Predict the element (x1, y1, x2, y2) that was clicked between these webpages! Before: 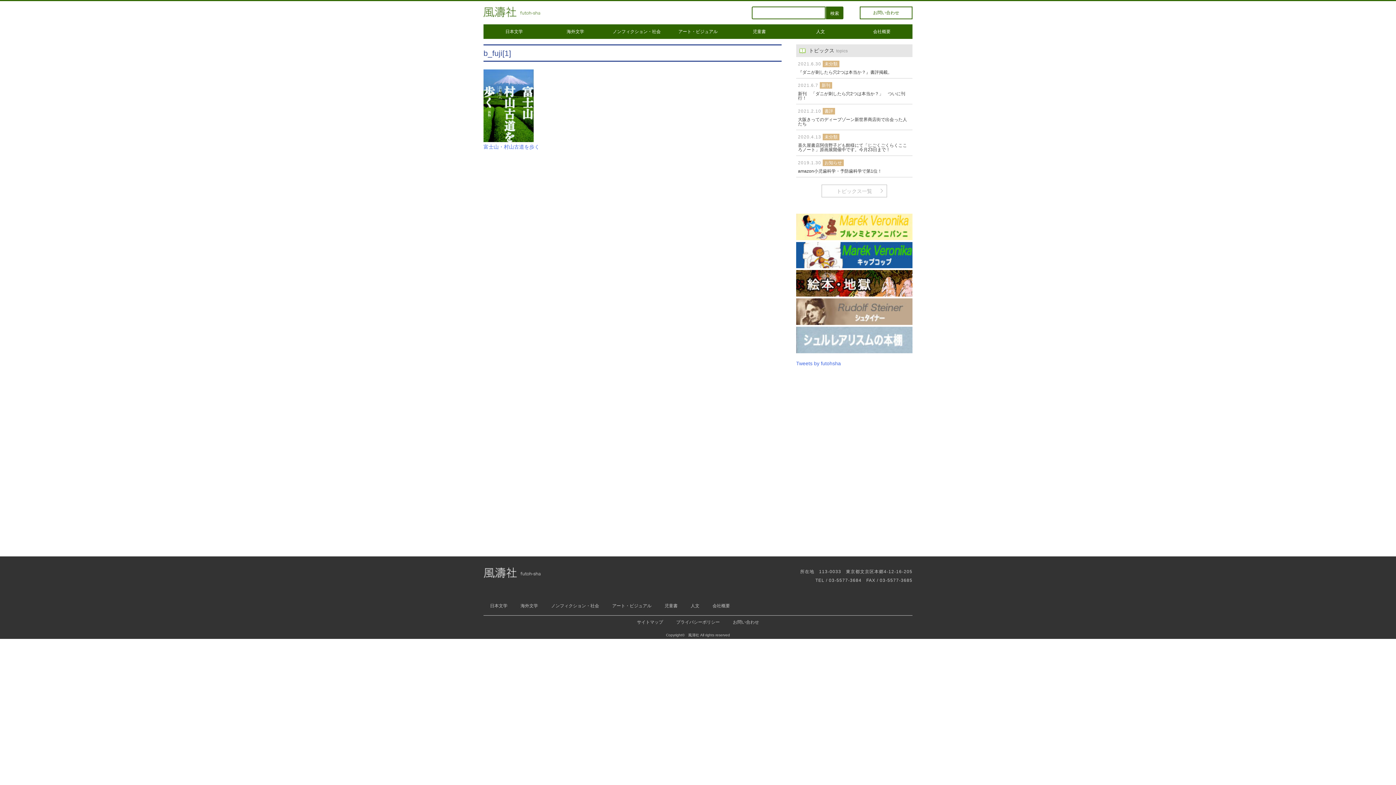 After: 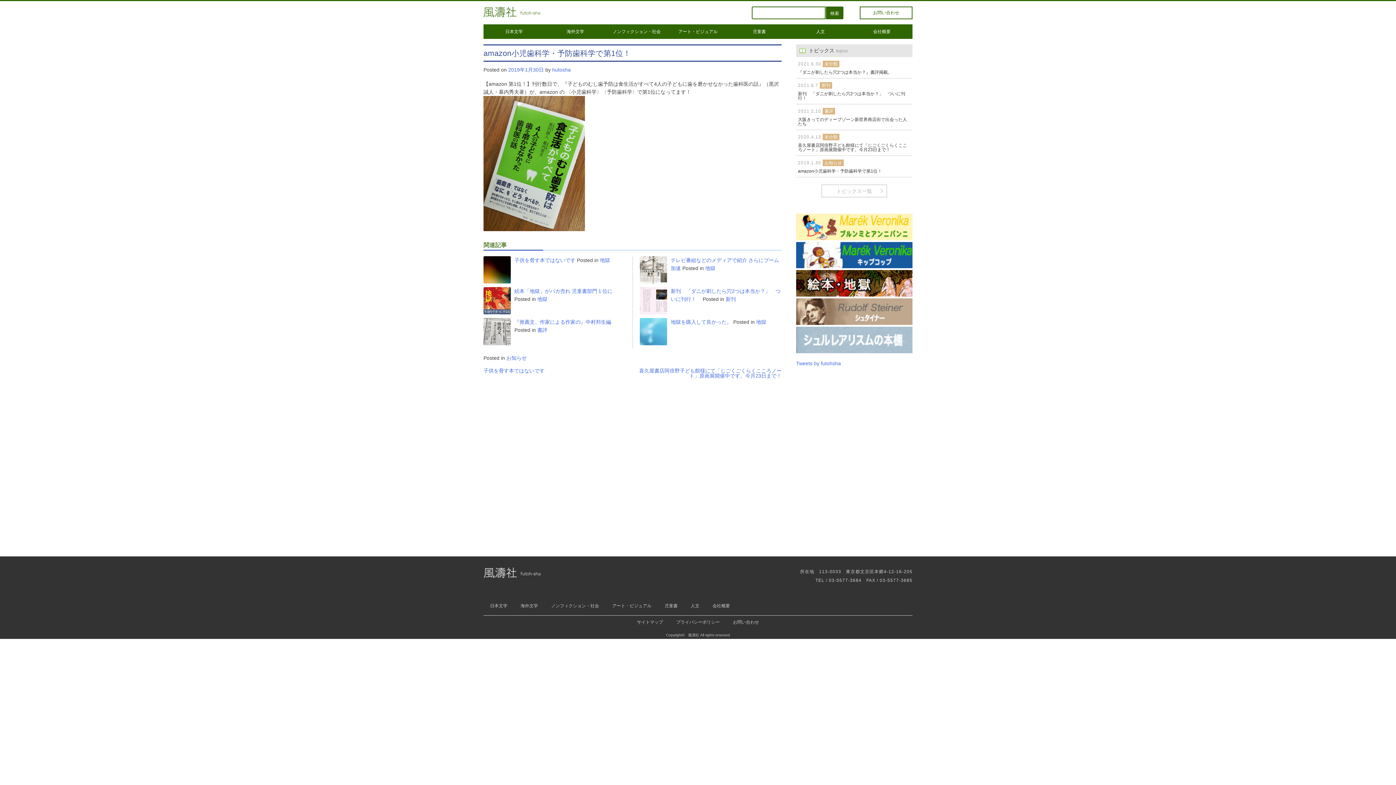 Action: label: amazon小児歯科学・予防歯科学で第1位！ bbox: (798, 168, 882, 173)